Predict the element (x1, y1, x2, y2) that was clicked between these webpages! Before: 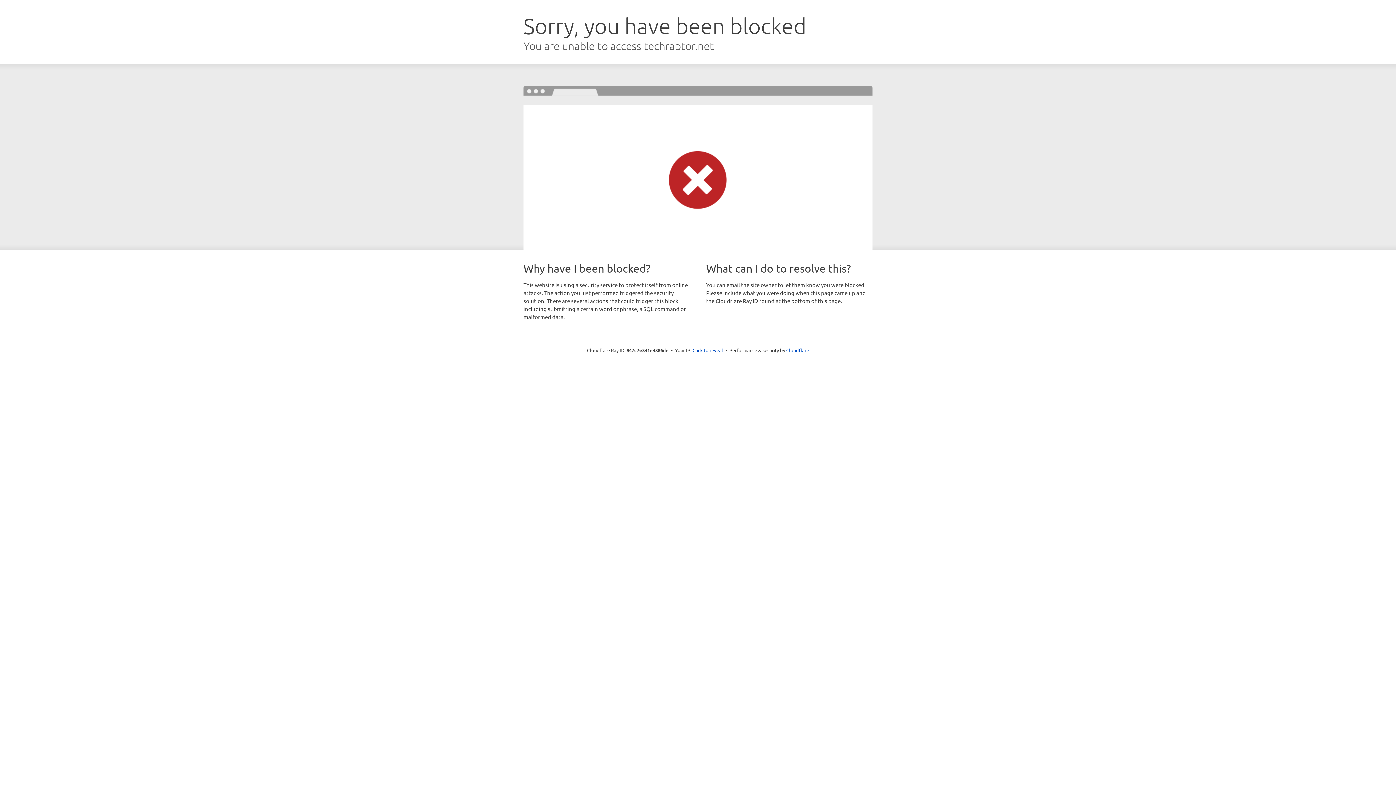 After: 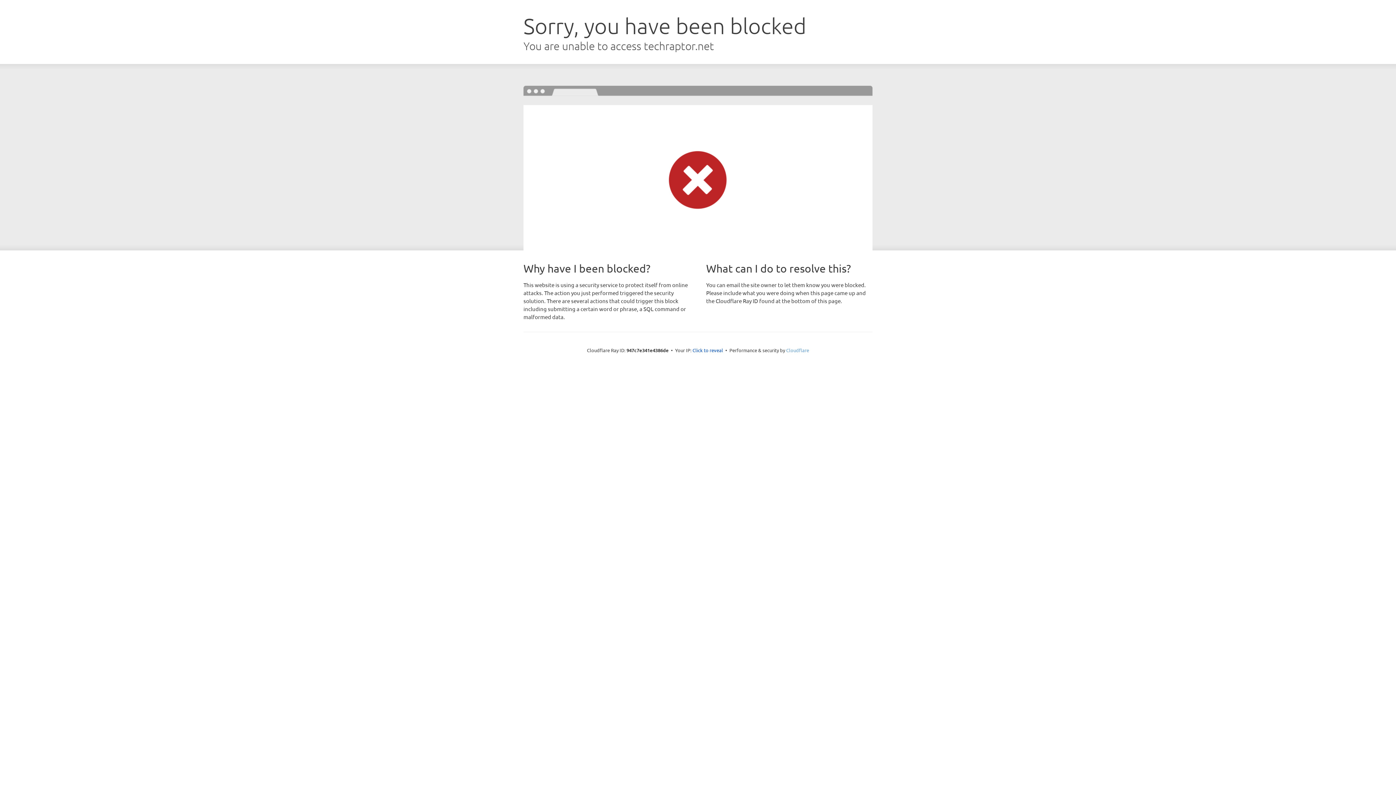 Action: bbox: (786, 347, 809, 353) label: Cloudflare